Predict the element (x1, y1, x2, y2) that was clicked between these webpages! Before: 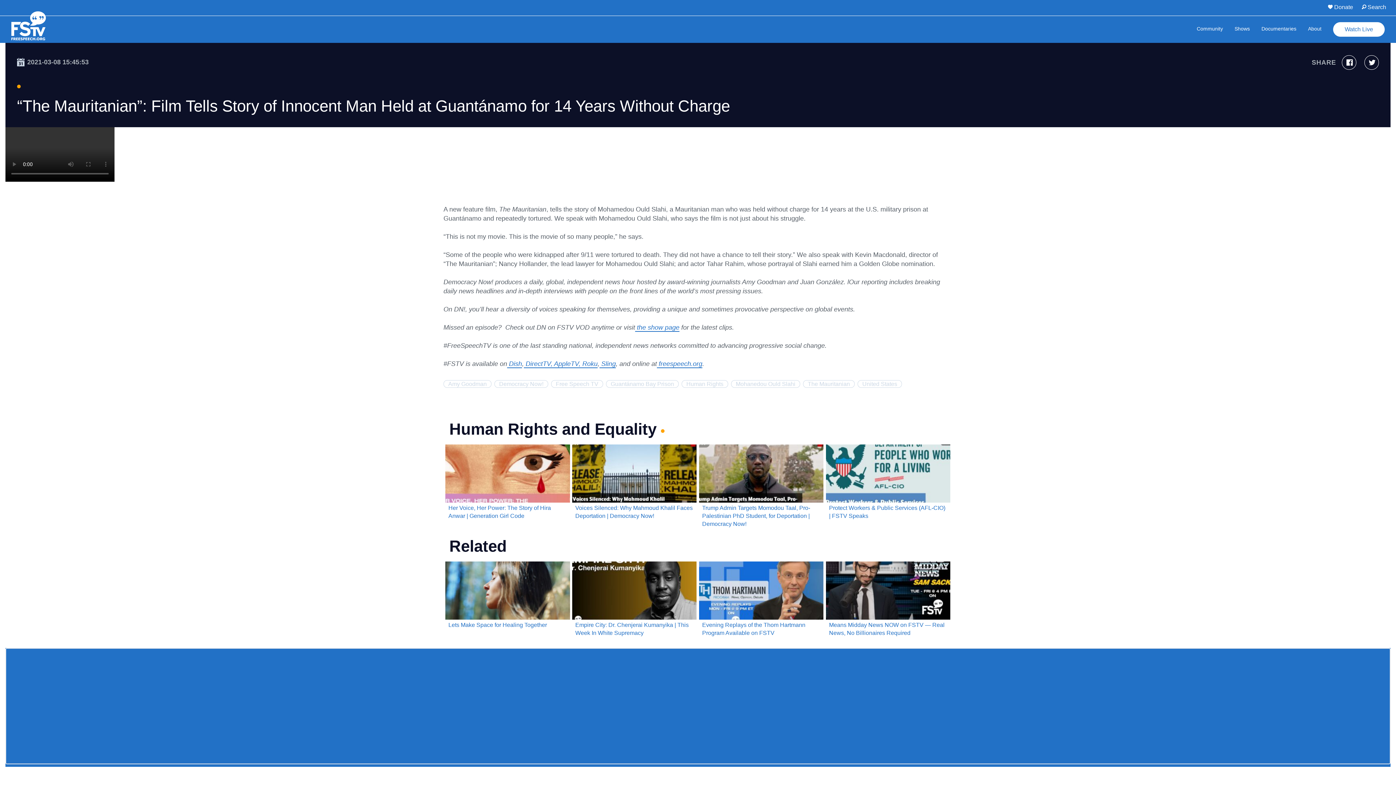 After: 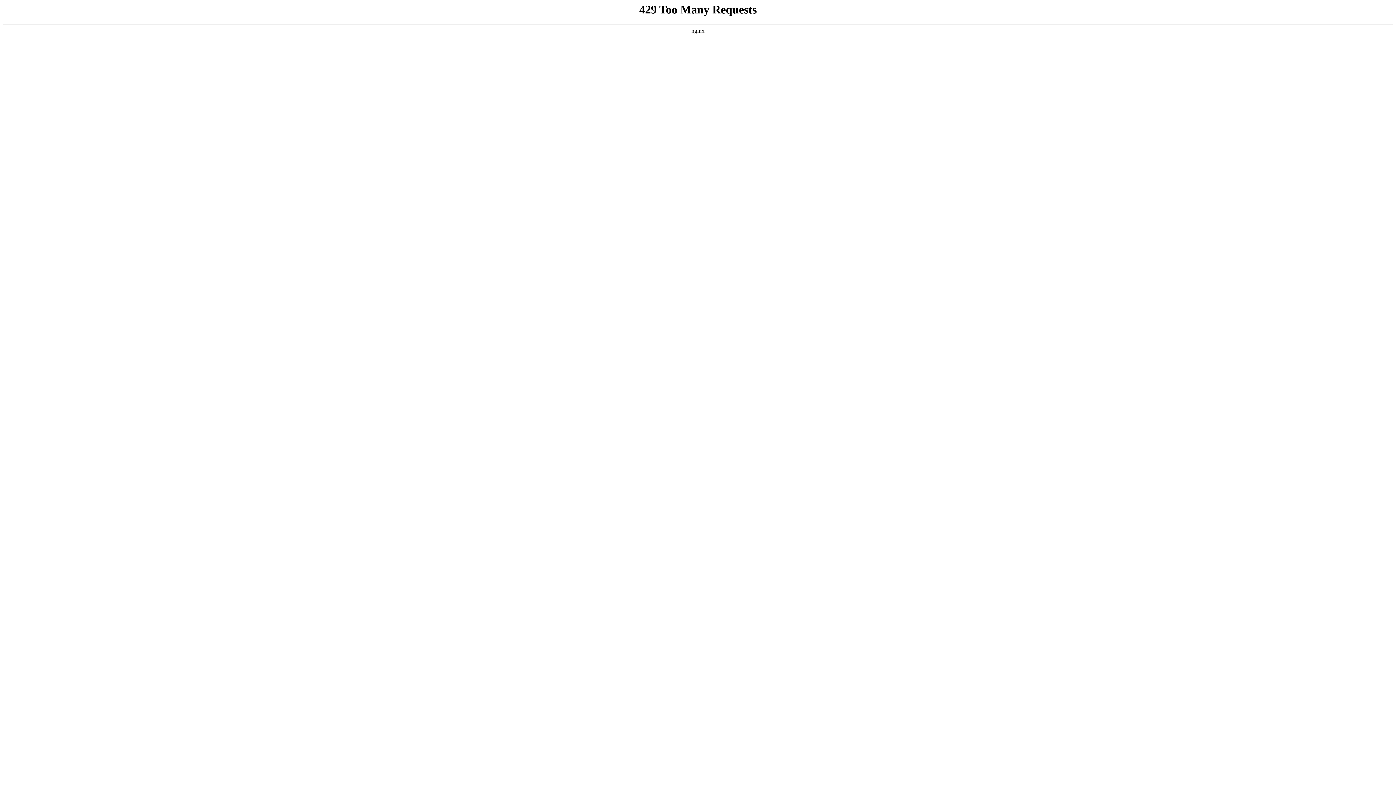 Action: label:  freespeech.org bbox: (657, 360, 702, 368)